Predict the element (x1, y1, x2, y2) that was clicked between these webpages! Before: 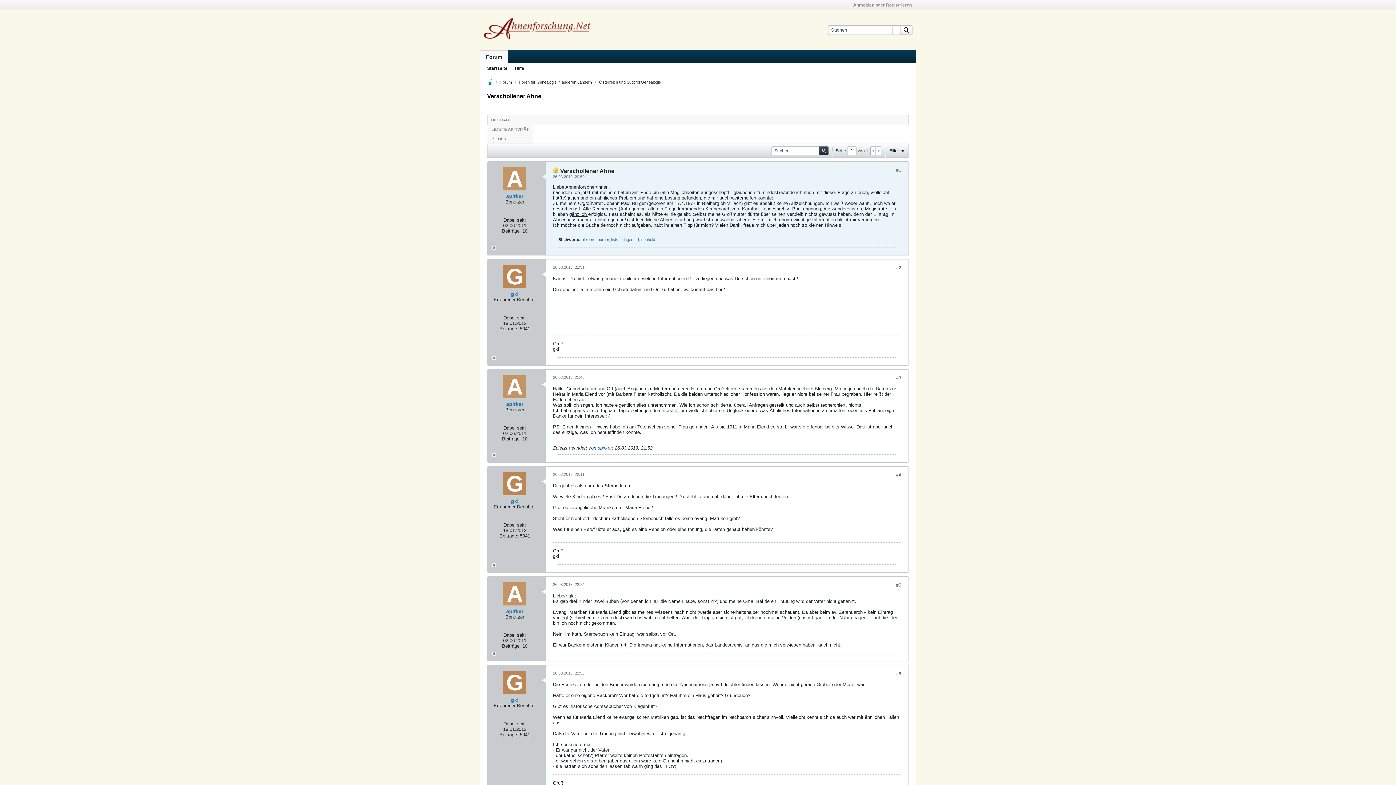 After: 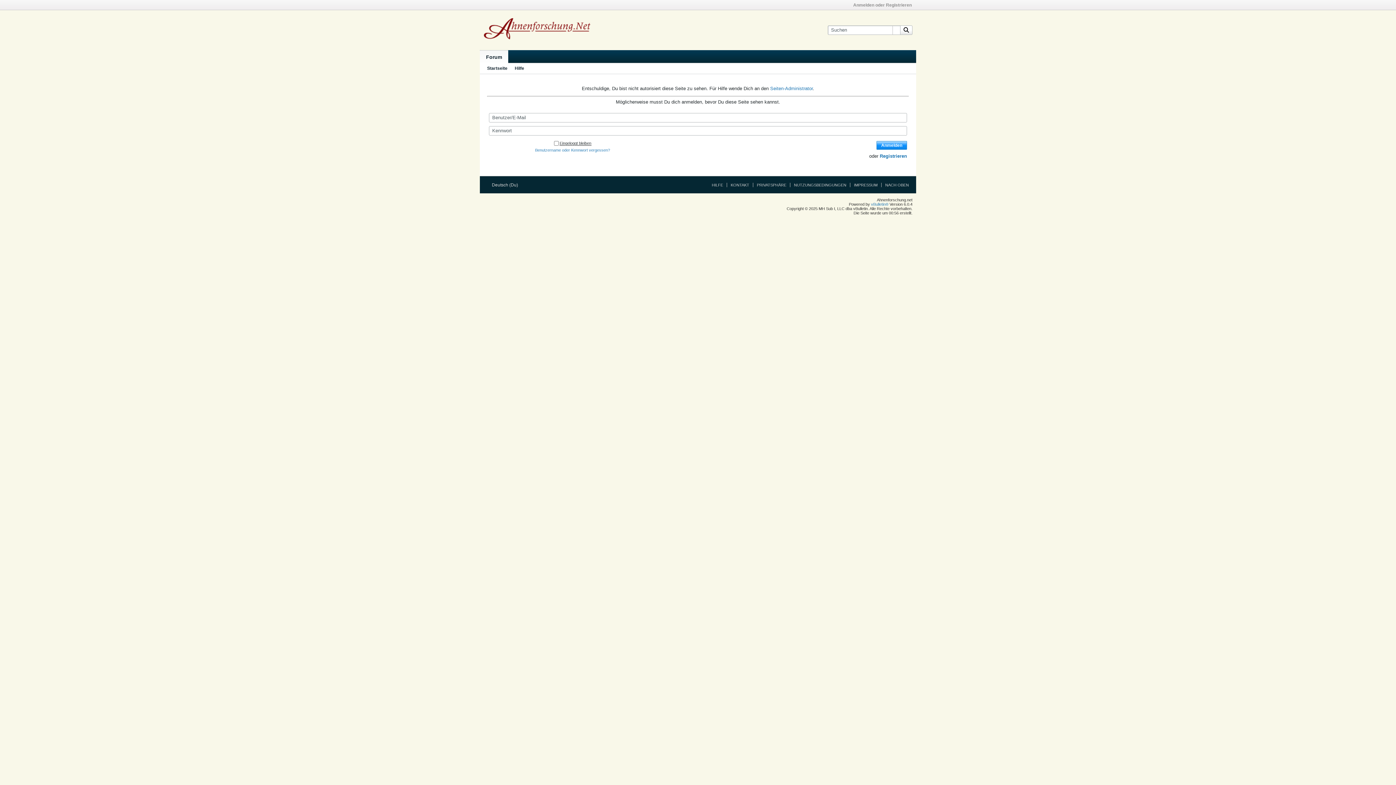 Action: label: gki bbox: (511, 697, 518, 703)